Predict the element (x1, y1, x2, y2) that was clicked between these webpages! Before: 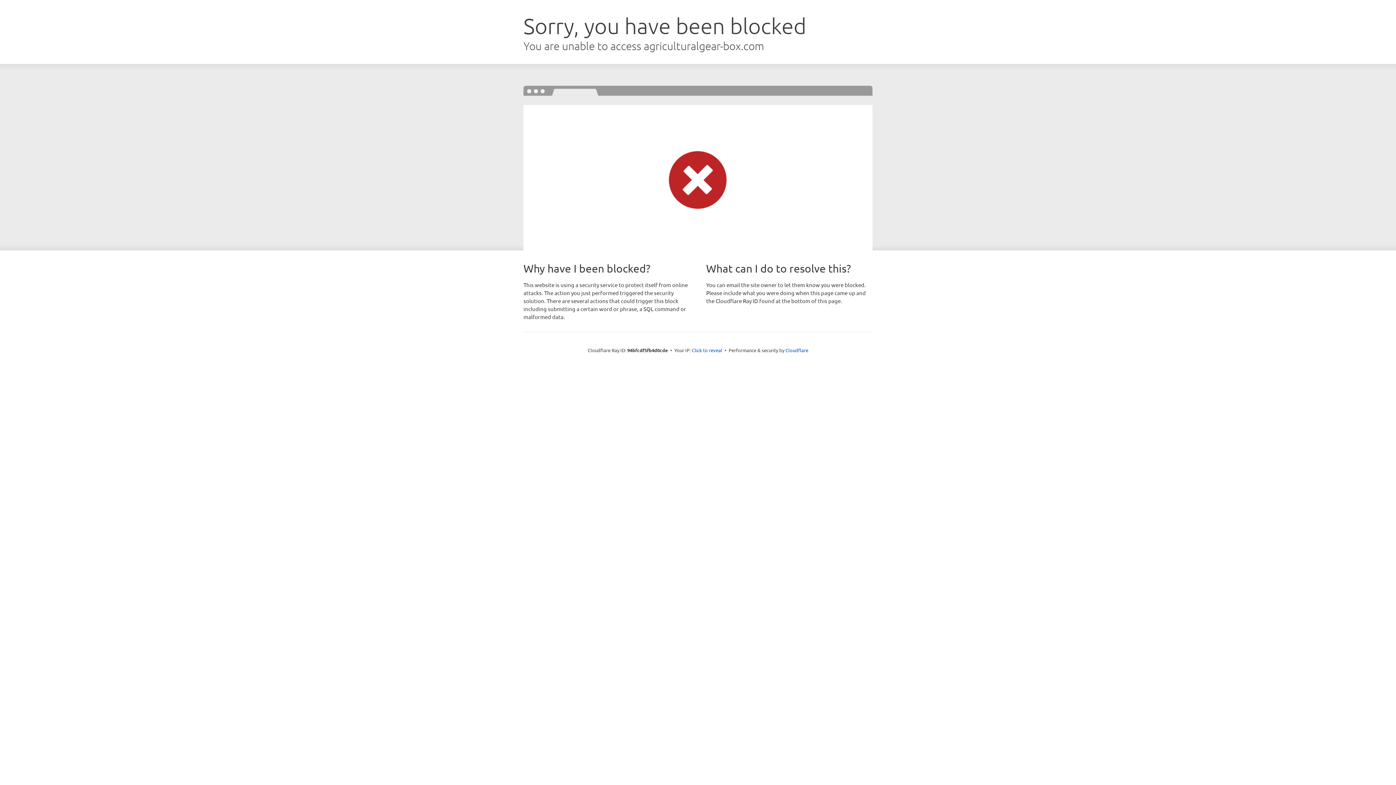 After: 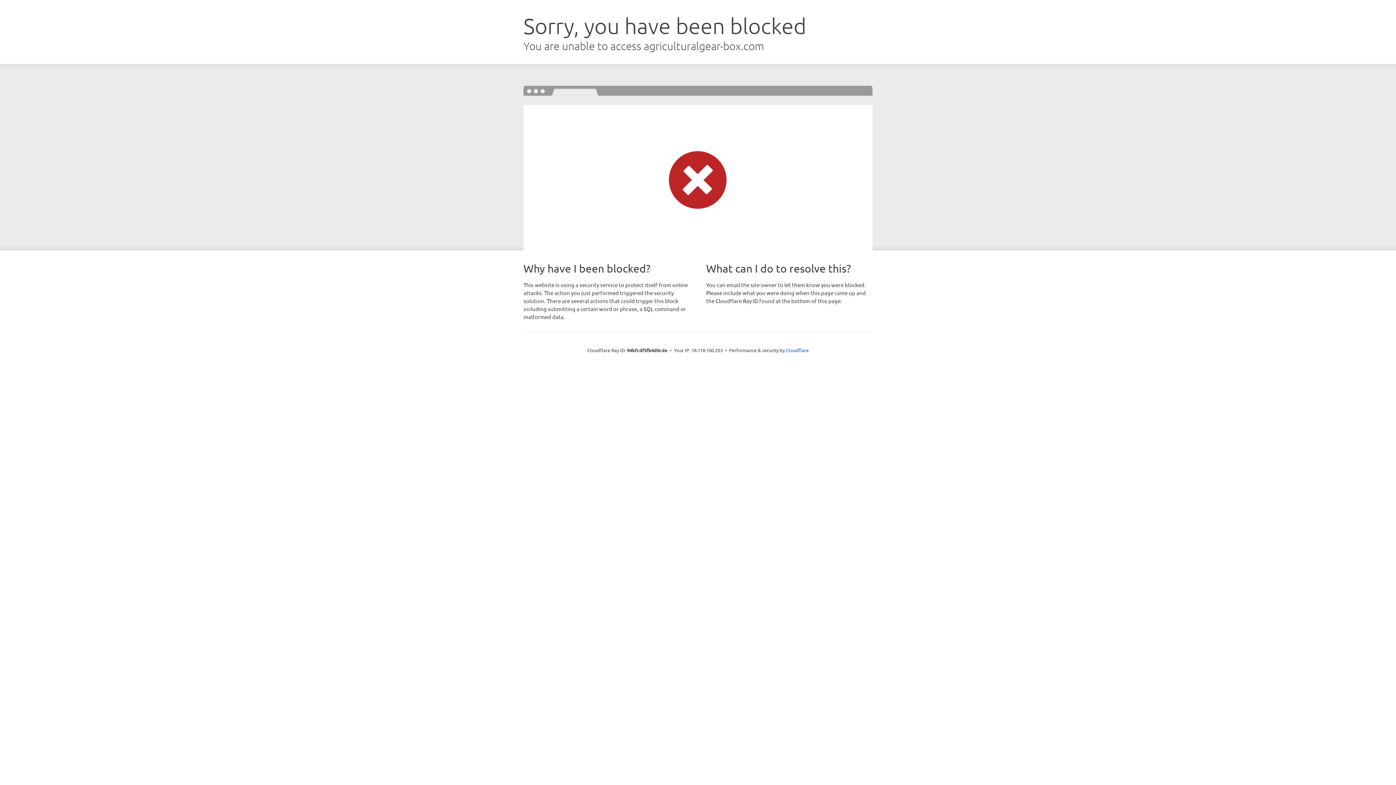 Action: bbox: (692, 346, 722, 353) label: Click to reveal